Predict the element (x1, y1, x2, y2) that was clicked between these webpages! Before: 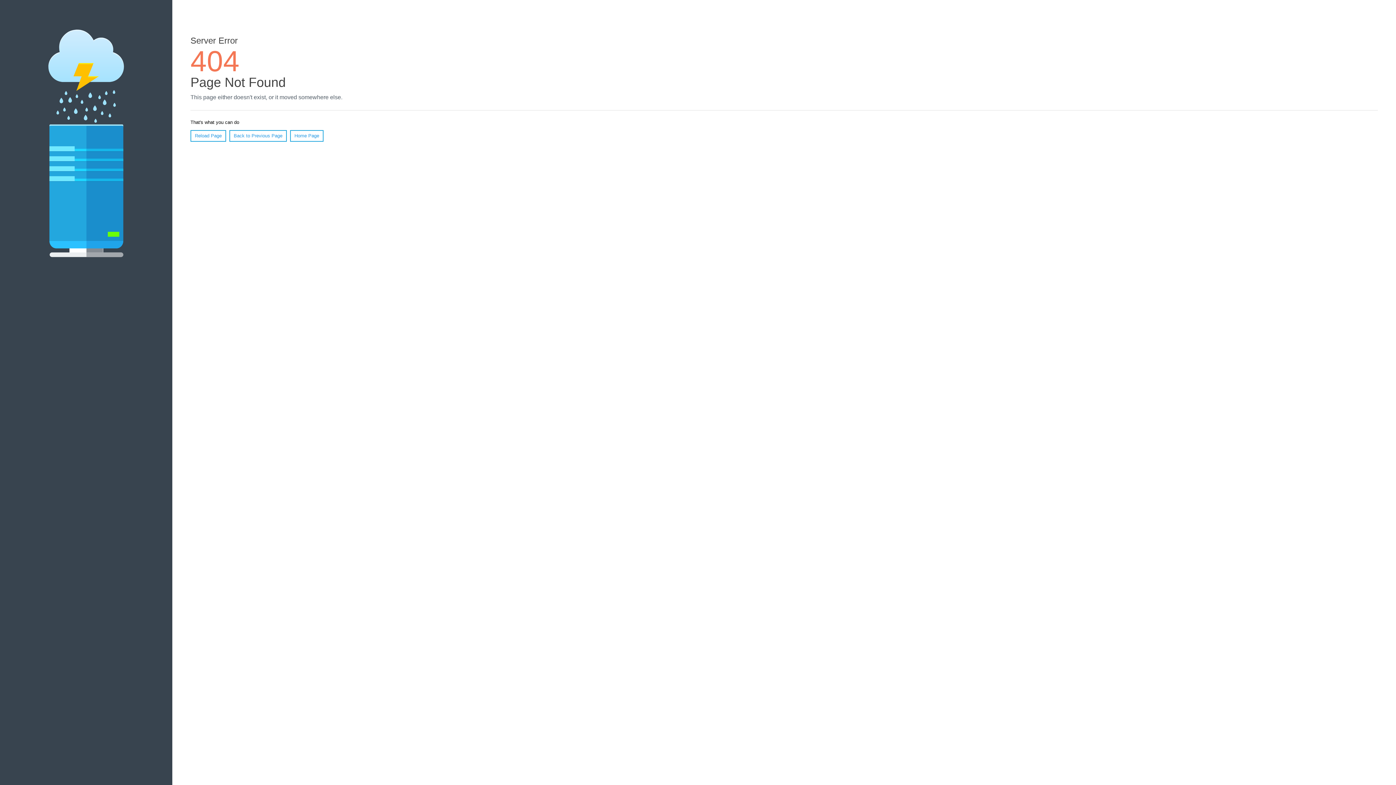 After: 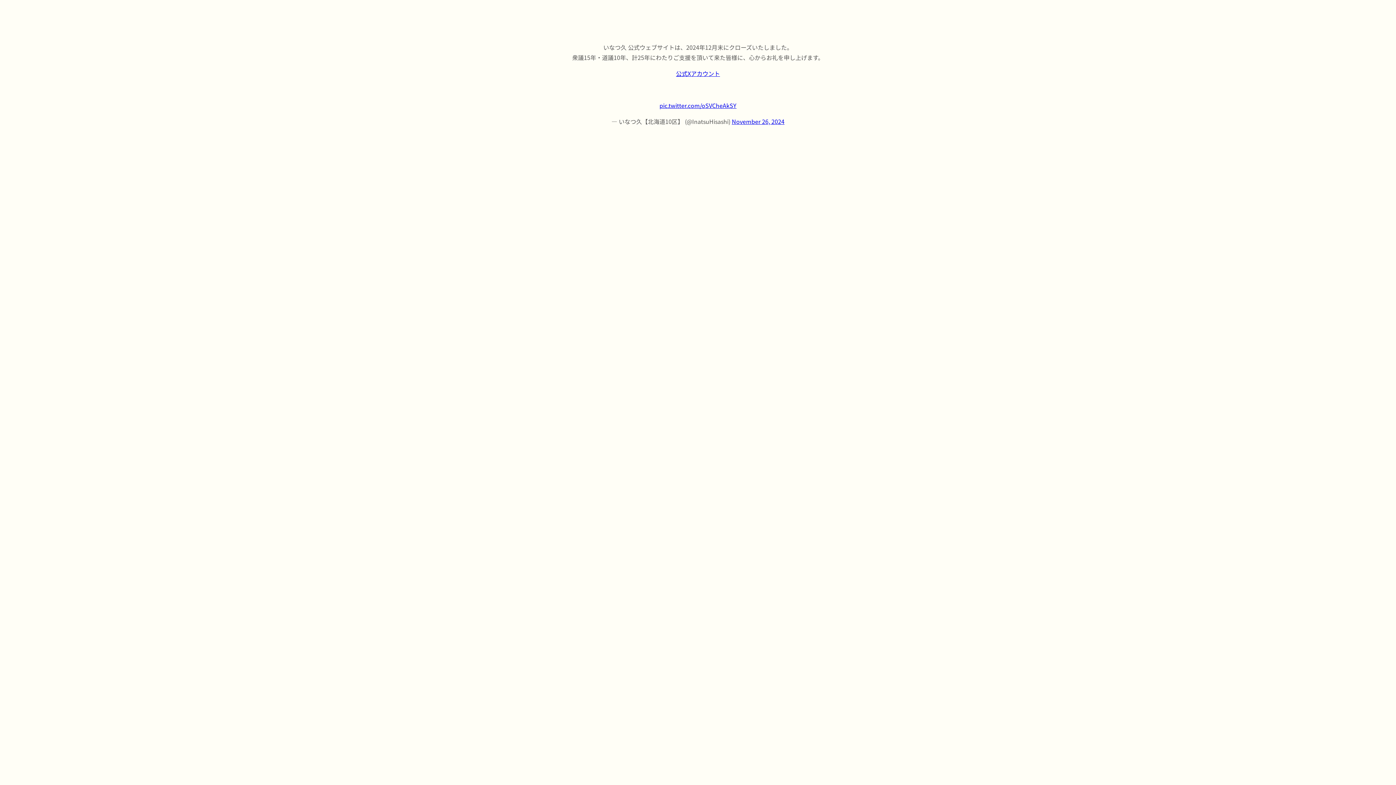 Action: bbox: (290, 130, 323, 141) label: Home Page